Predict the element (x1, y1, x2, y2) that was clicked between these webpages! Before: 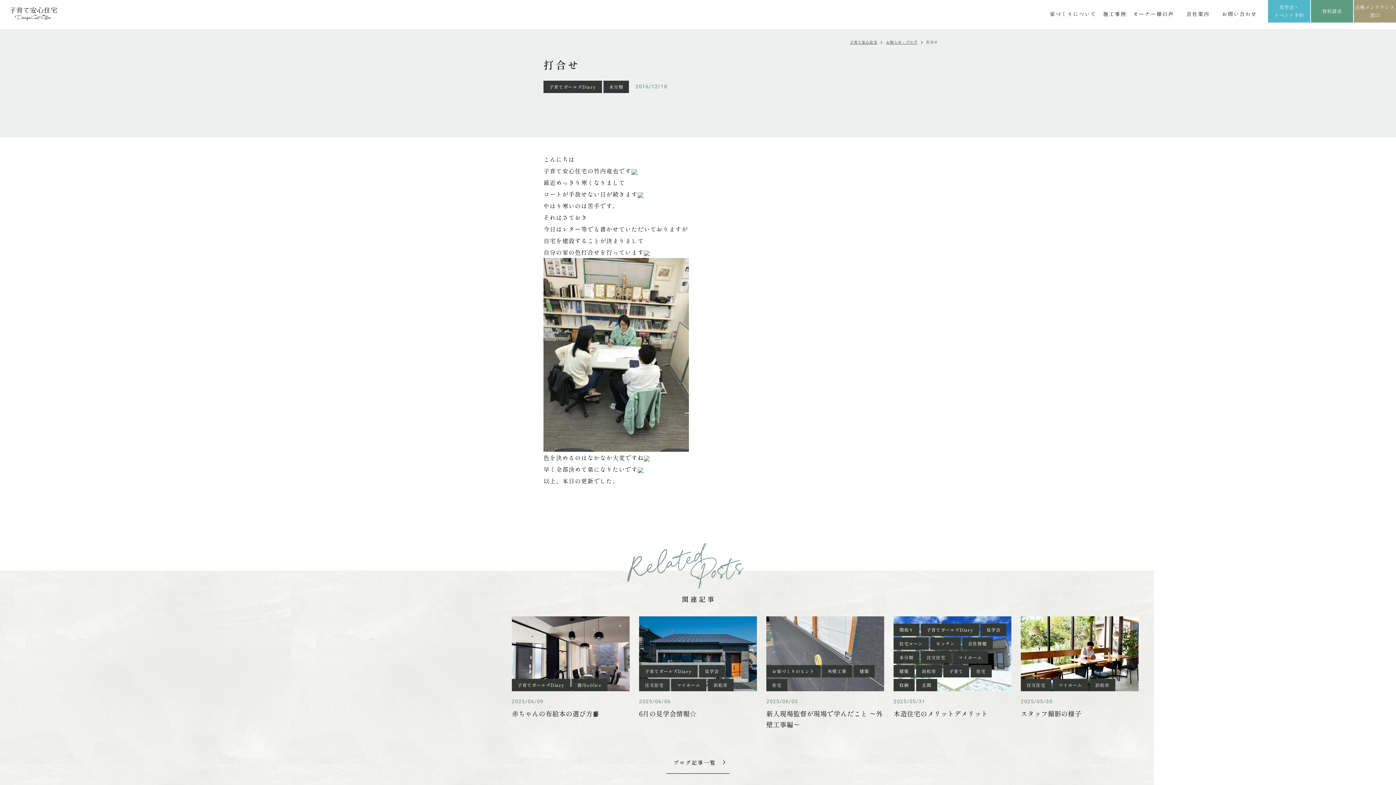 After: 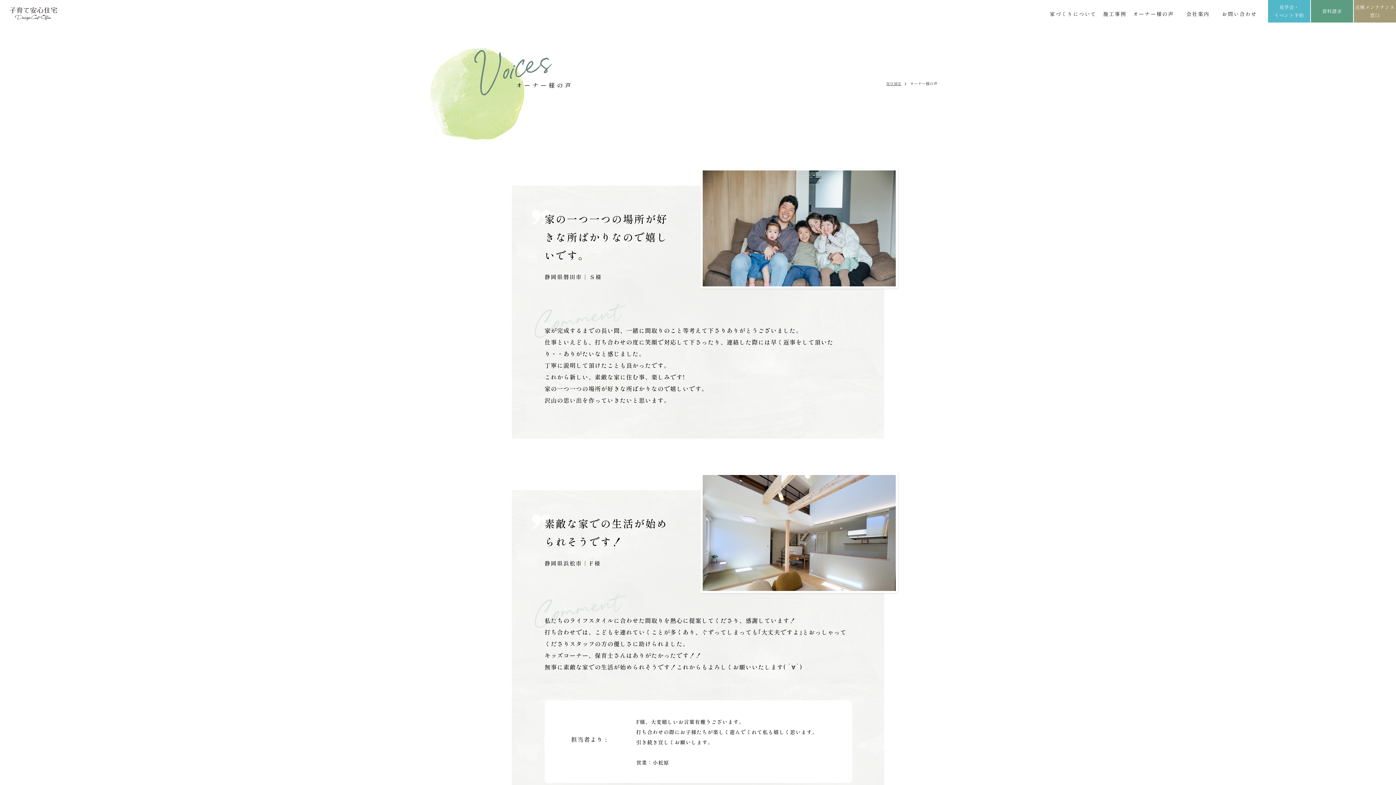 Action: bbox: (1133, 6, 1174, 20) label: オーナー様の声